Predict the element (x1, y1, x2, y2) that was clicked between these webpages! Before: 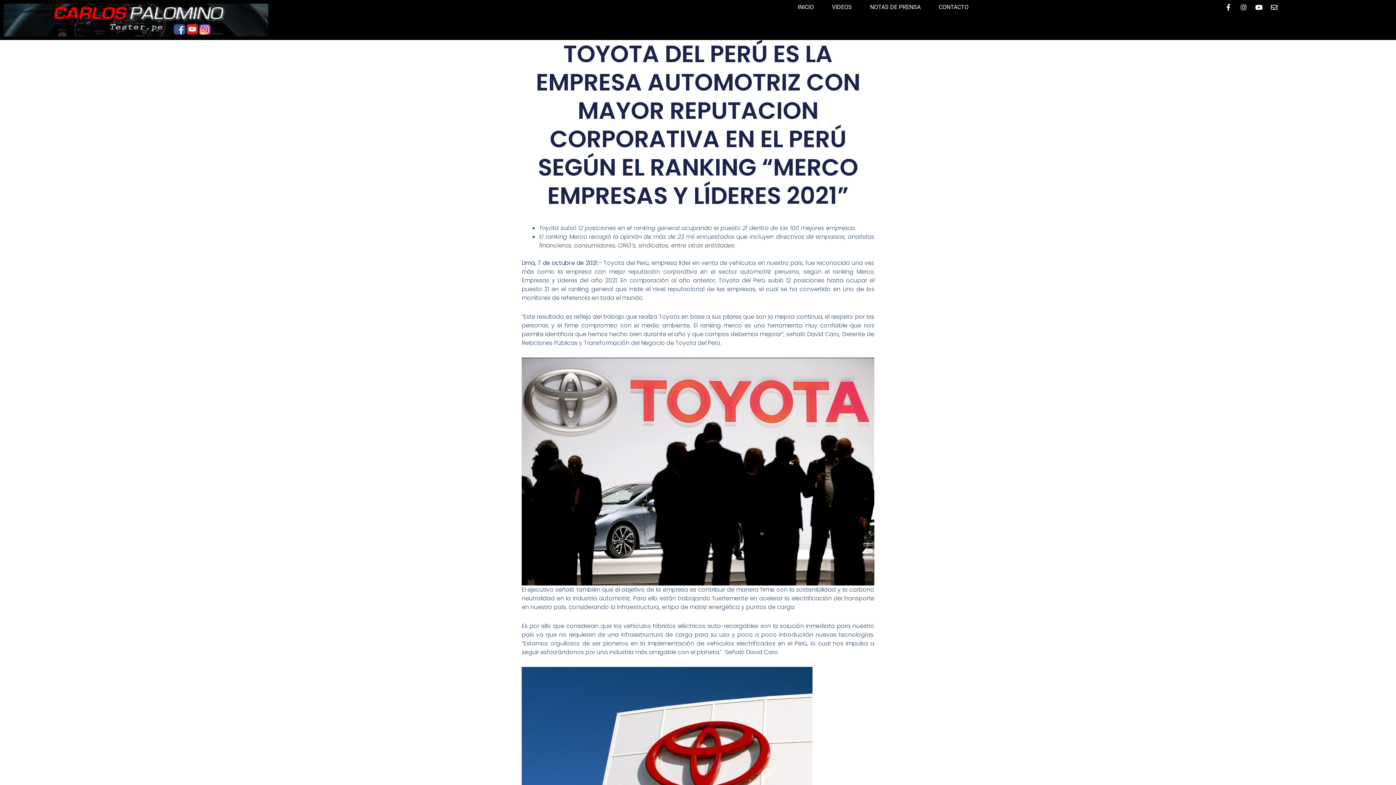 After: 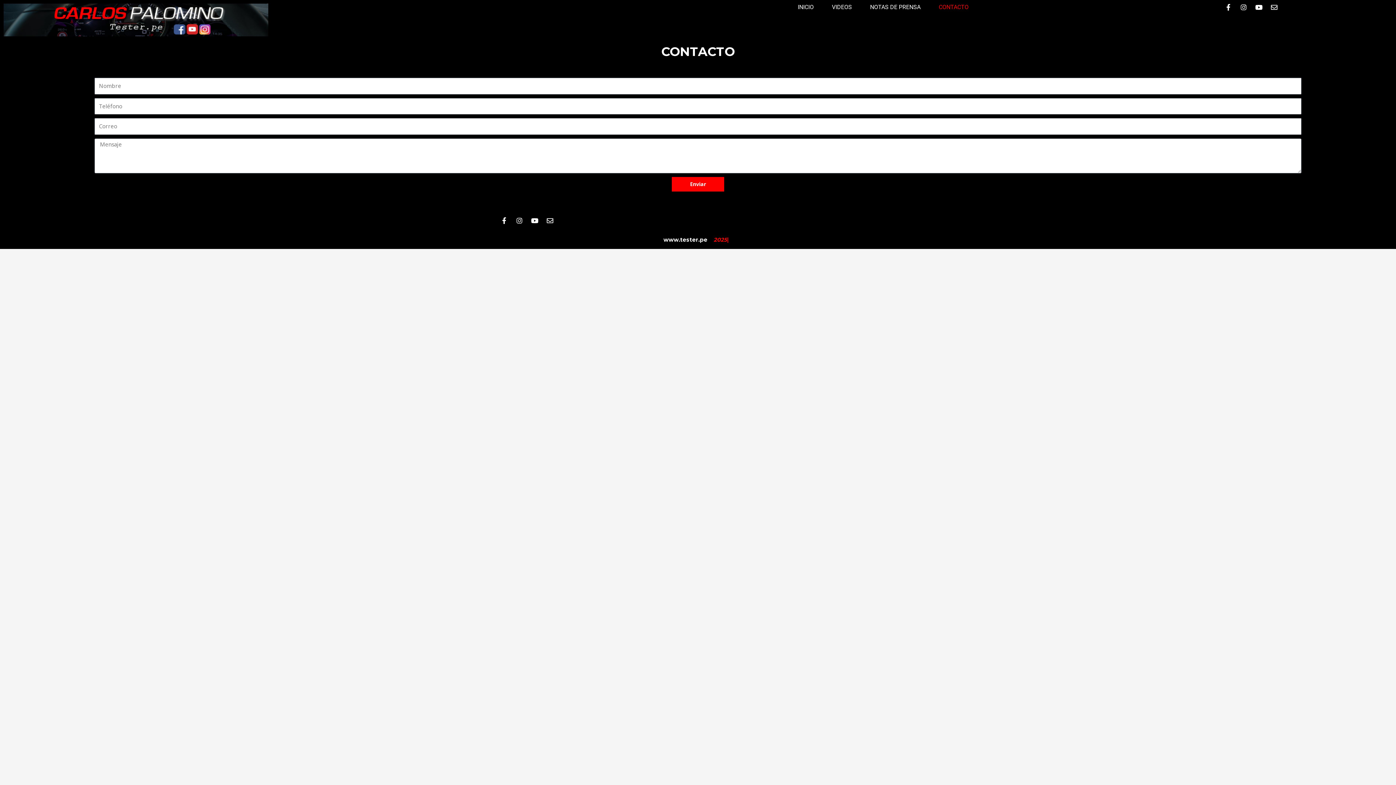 Action: bbox: (939, 3, 968, 10) label: CONTACTO